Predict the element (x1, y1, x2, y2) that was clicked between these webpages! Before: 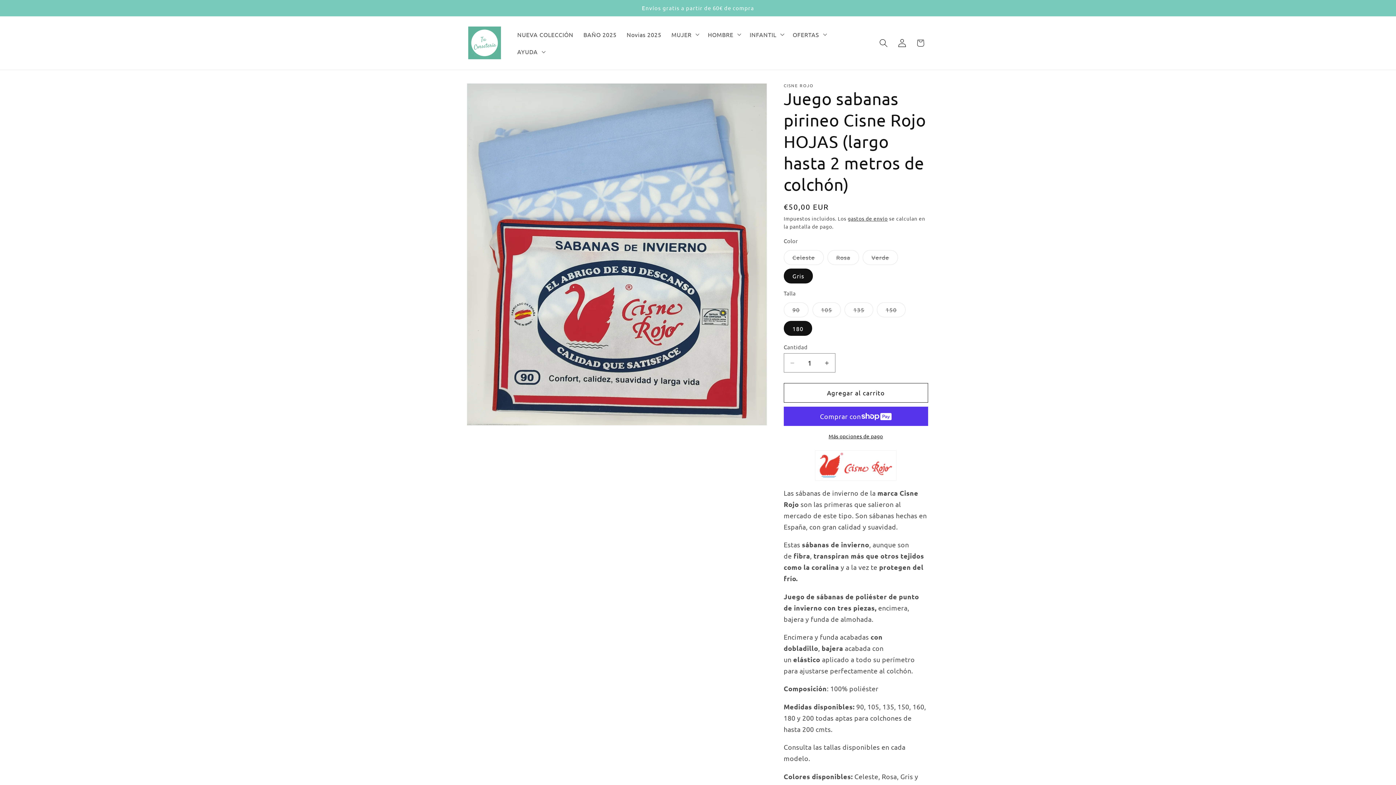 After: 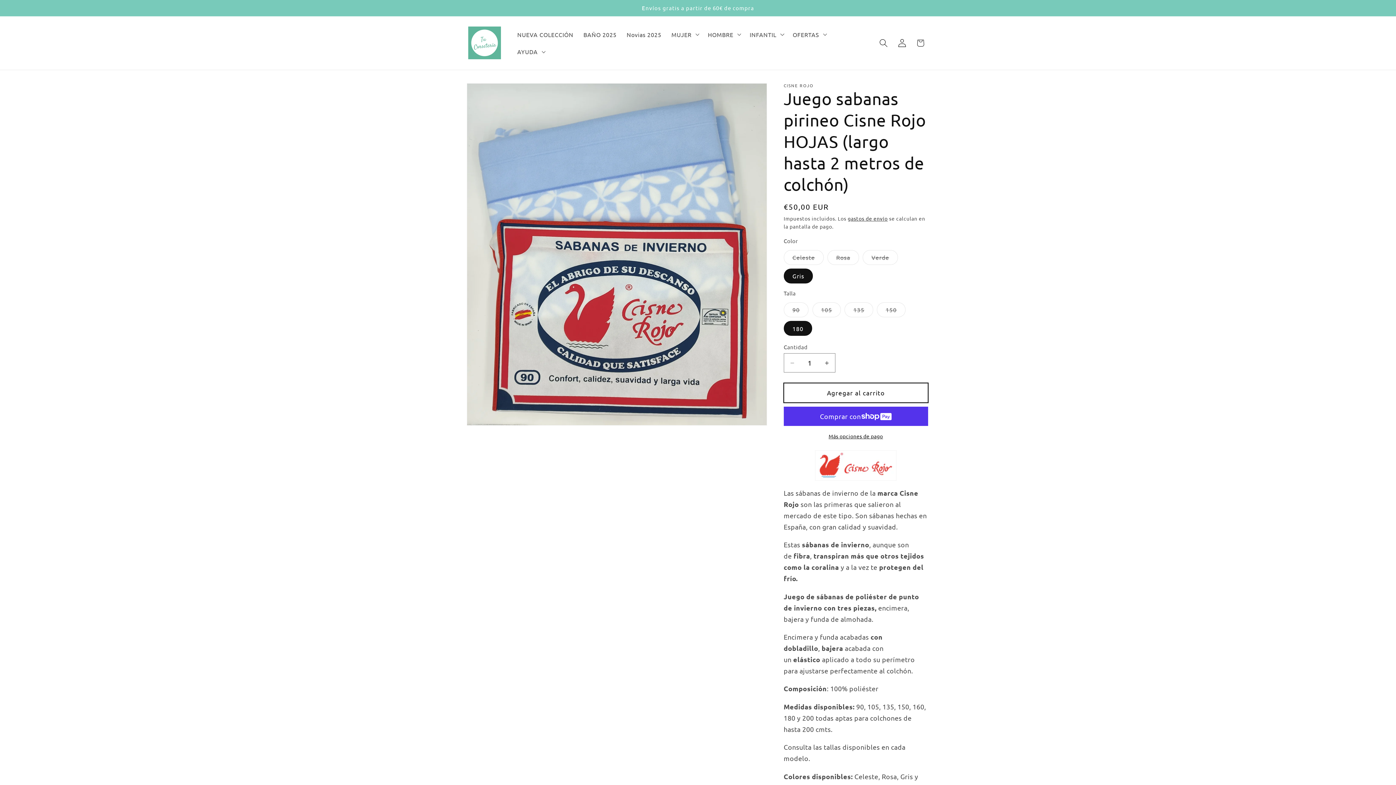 Action: bbox: (783, 383, 928, 402) label: Agregar al carrito